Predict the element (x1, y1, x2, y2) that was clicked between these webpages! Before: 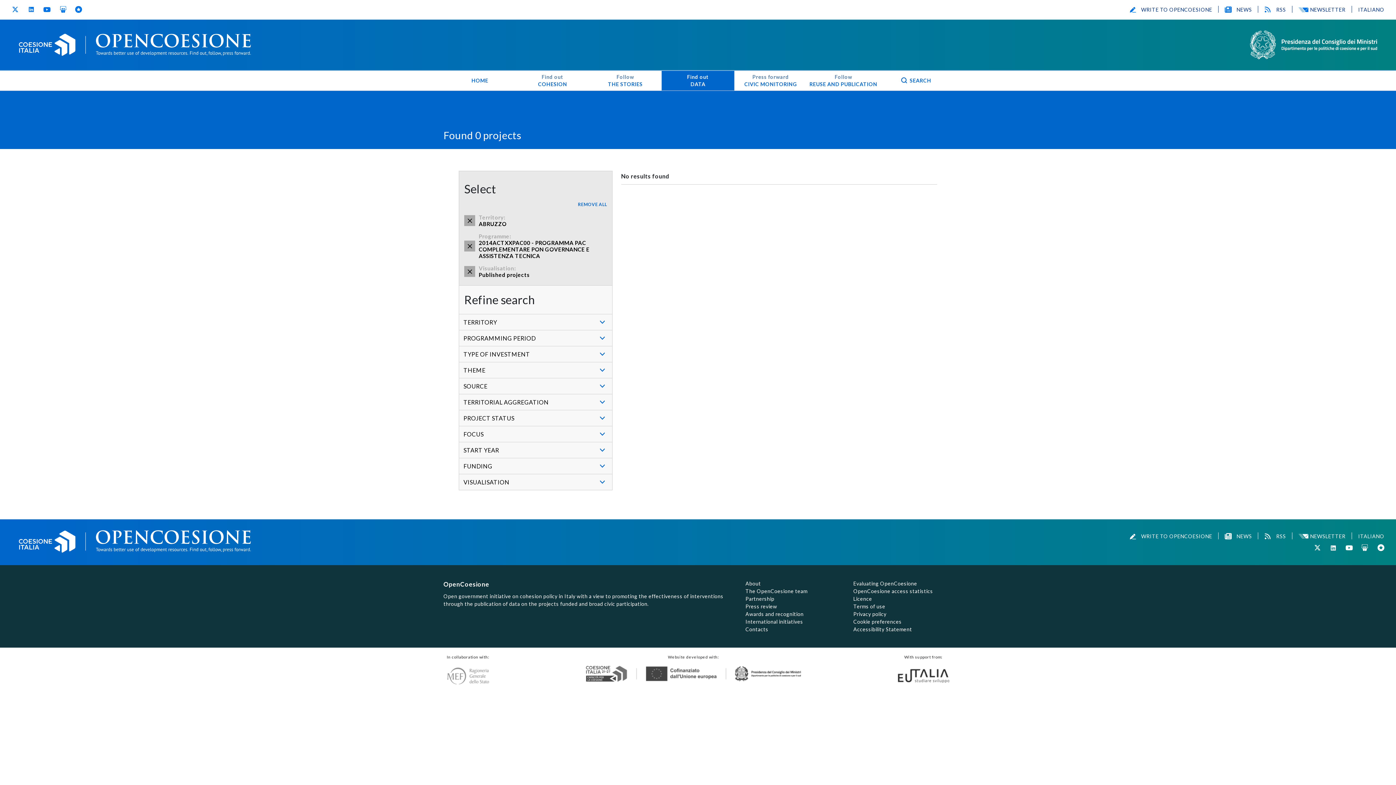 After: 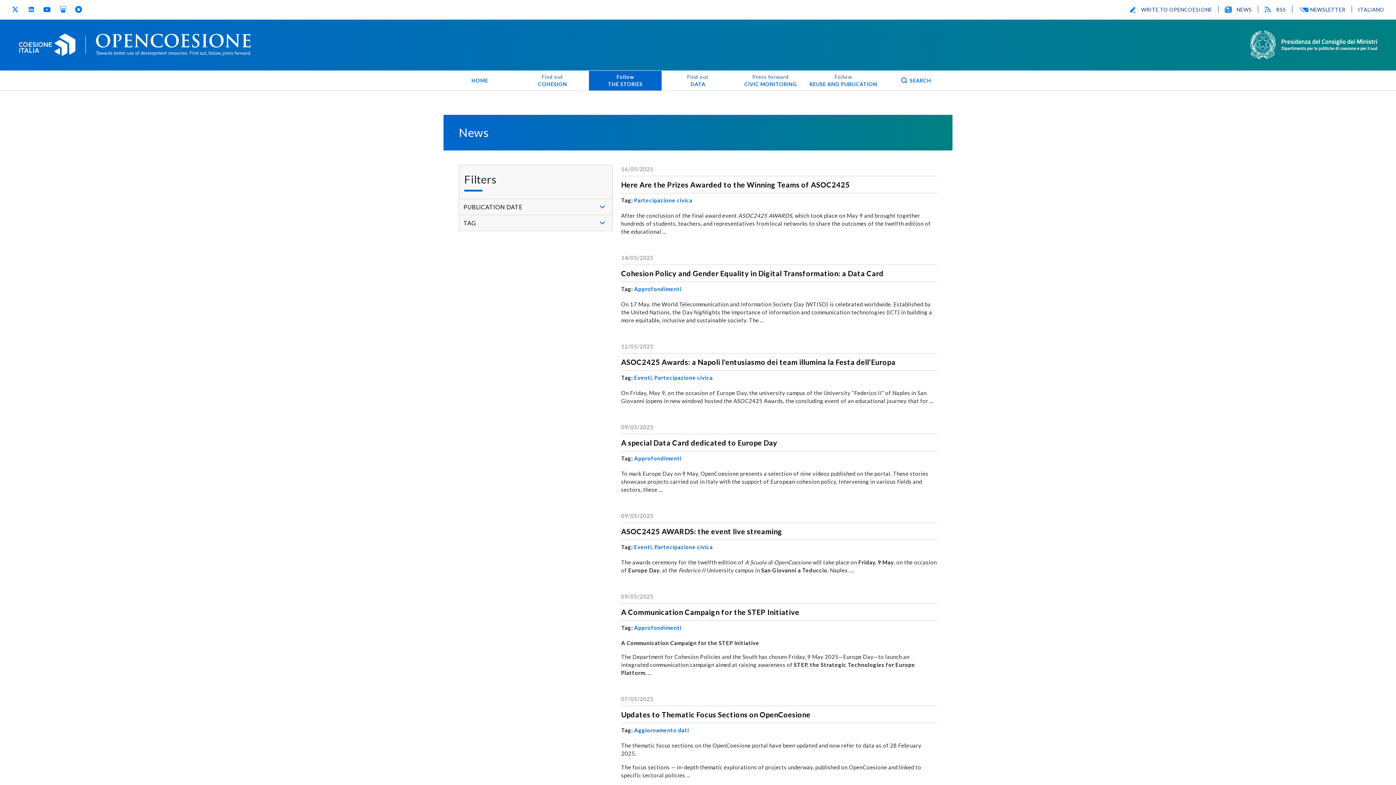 Action: label: NEWS bbox: (1225, 6, 1252, 12)